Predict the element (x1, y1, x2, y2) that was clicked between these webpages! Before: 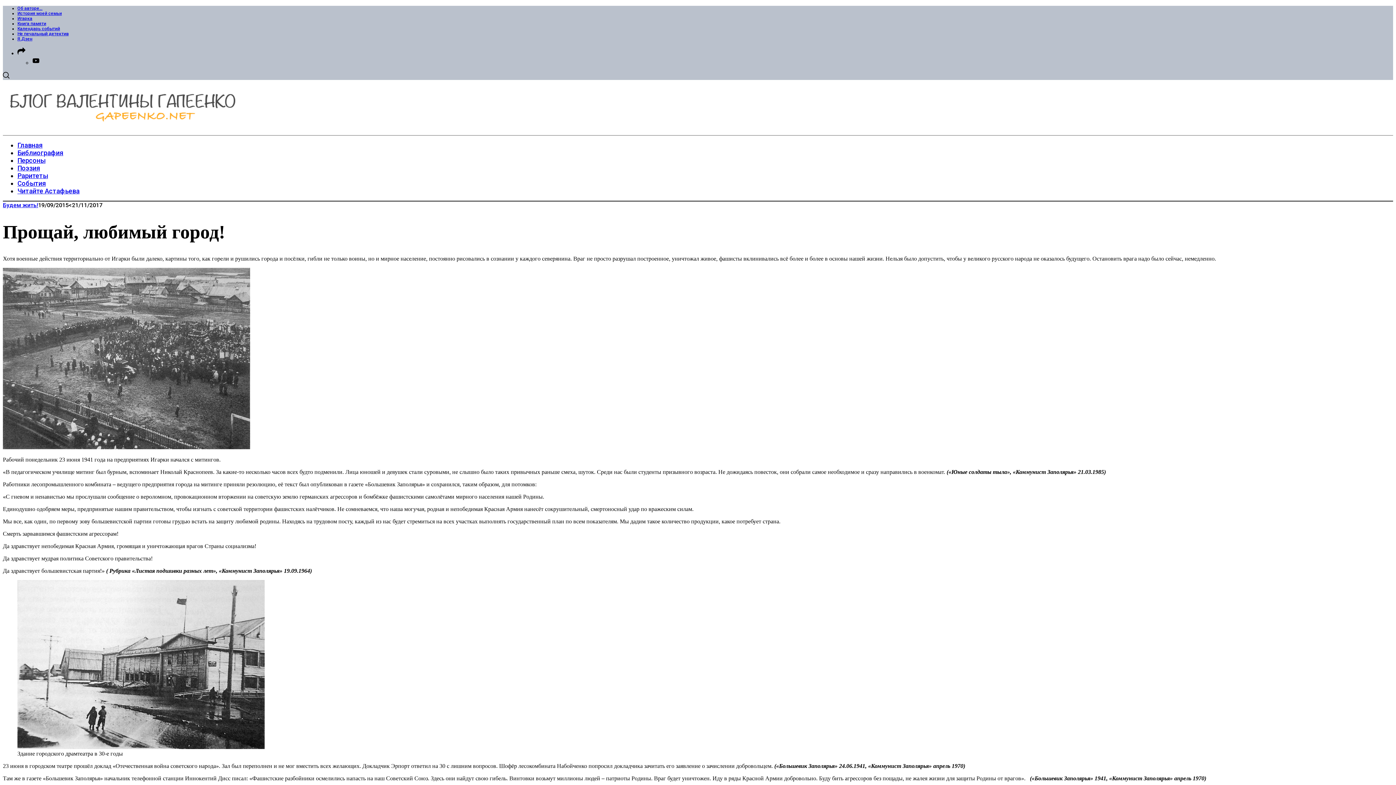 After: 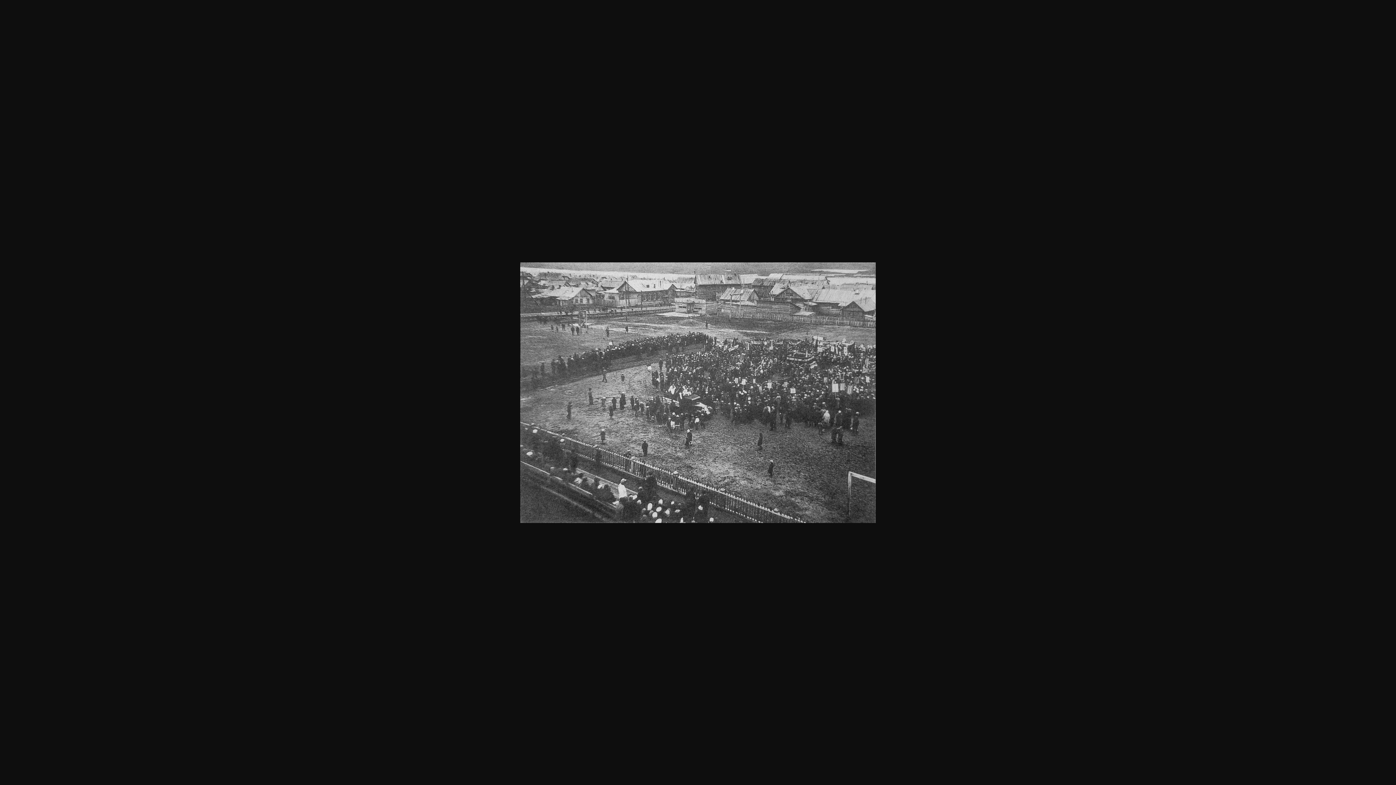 Action: bbox: (2, 444, 250, 450)